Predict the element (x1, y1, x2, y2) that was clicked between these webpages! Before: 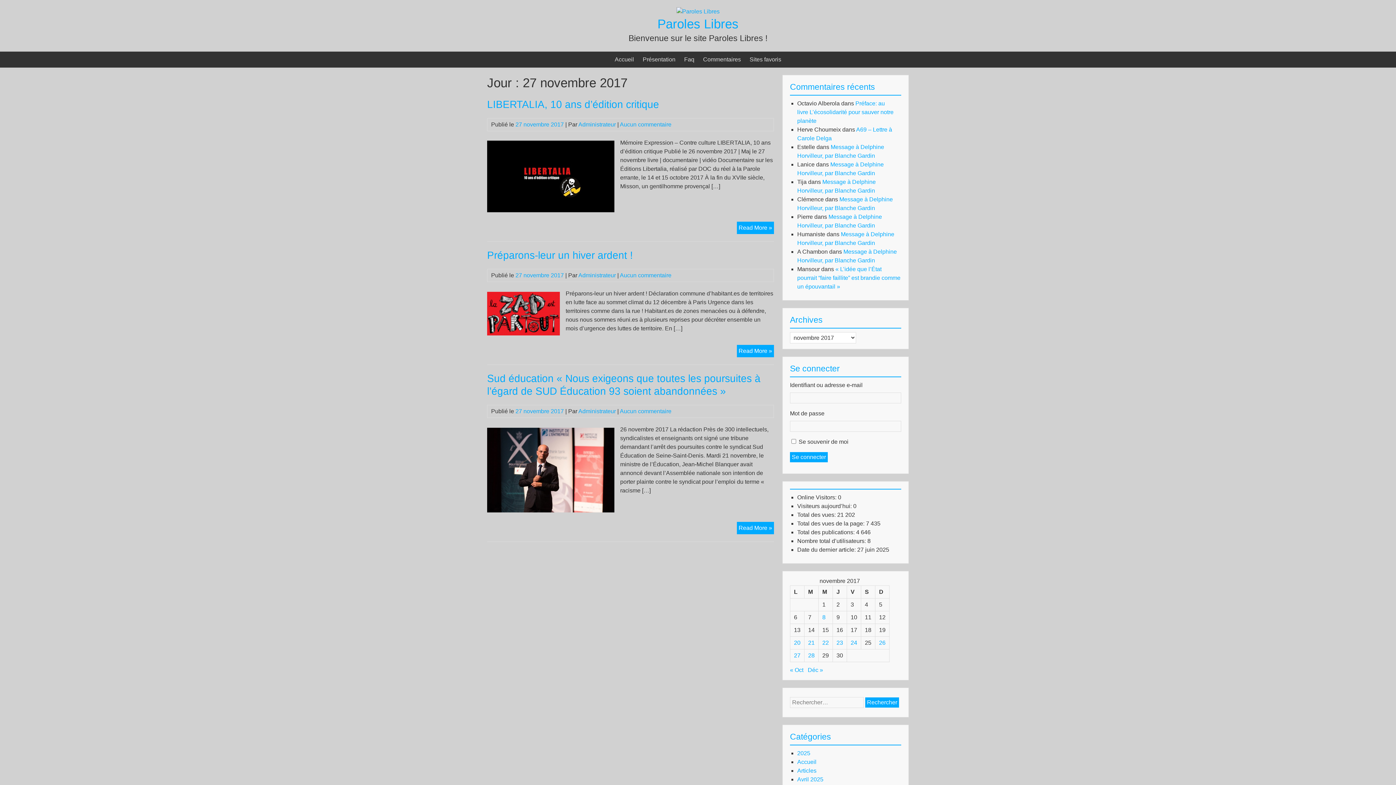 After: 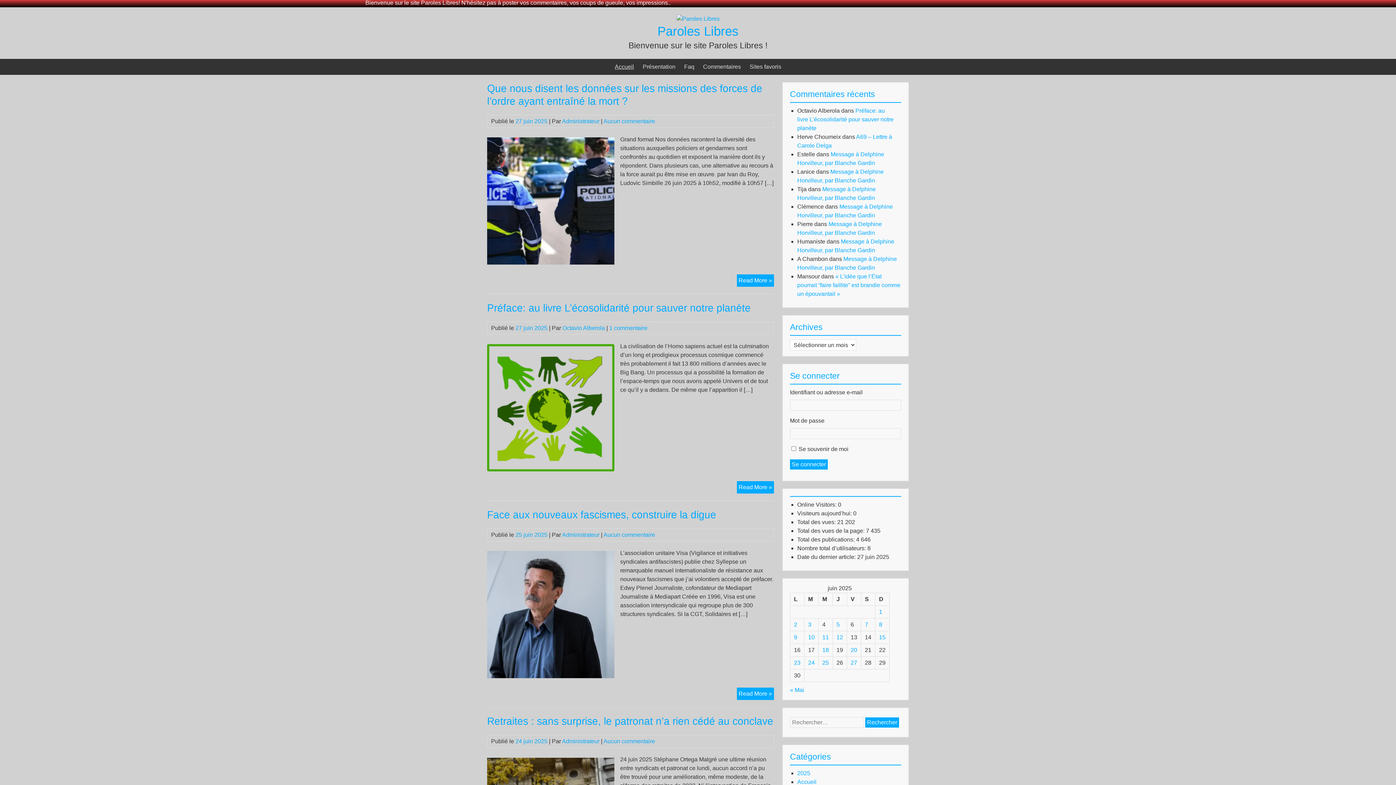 Action: bbox: (614, 51, 634, 67) label: Accueil